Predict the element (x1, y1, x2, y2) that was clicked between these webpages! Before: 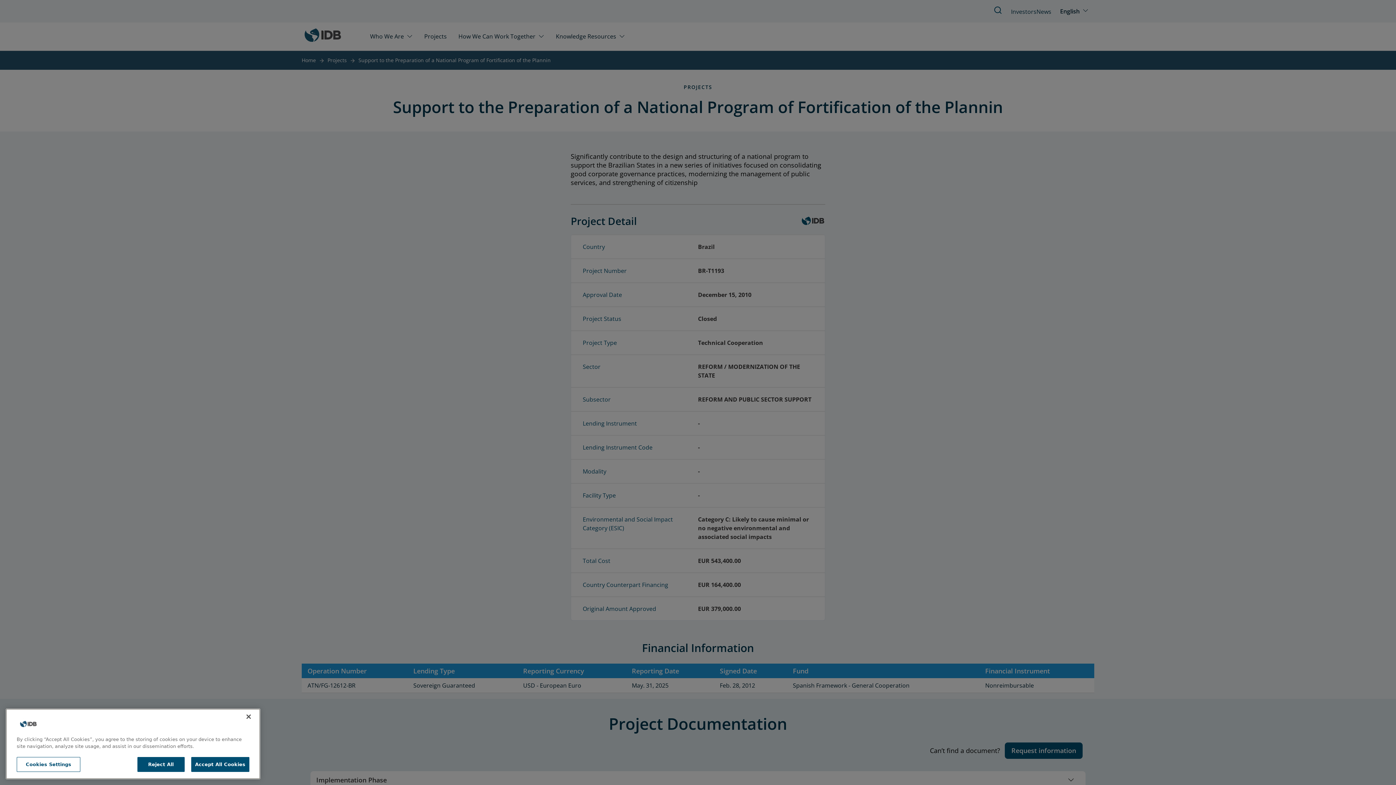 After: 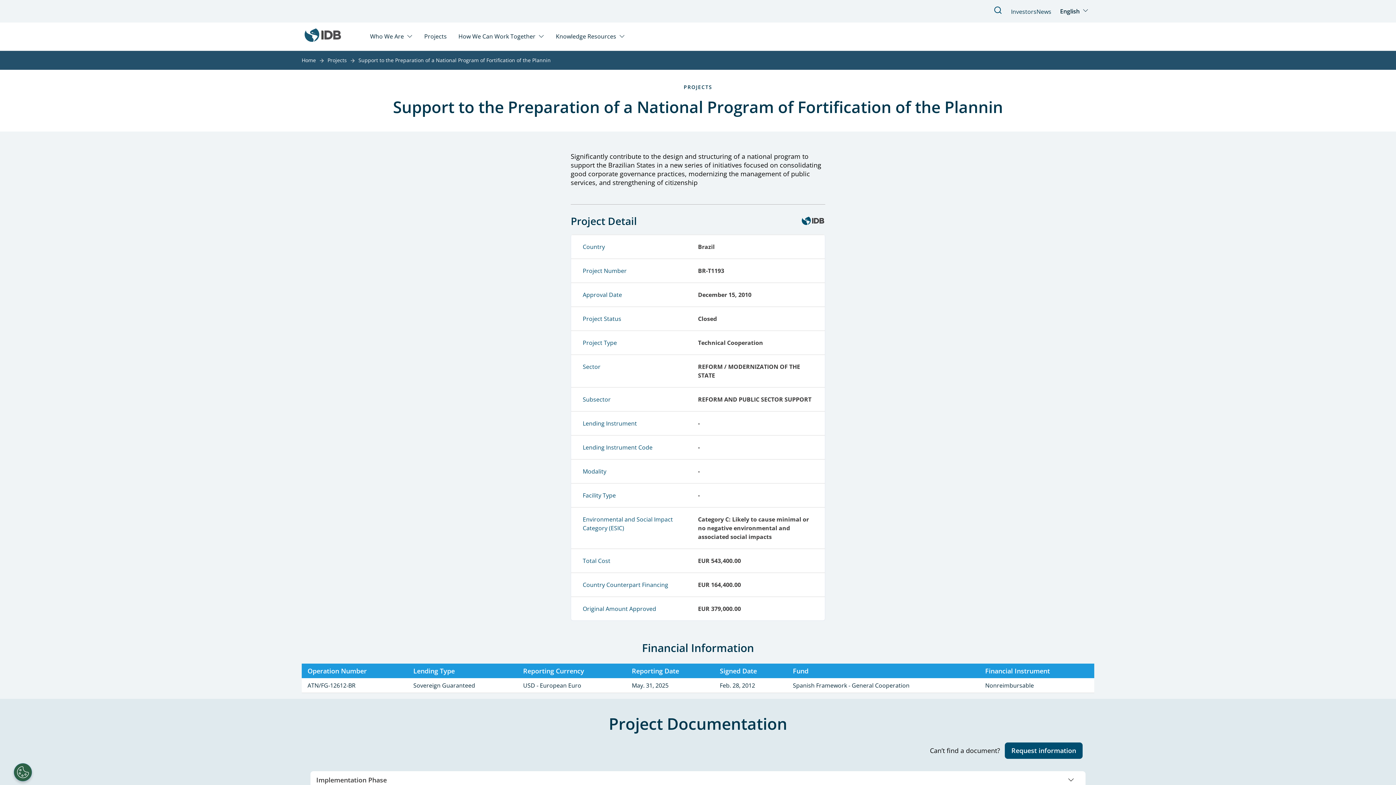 Action: label: Accept All Cookies bbox: (191, 761, 249, 776)